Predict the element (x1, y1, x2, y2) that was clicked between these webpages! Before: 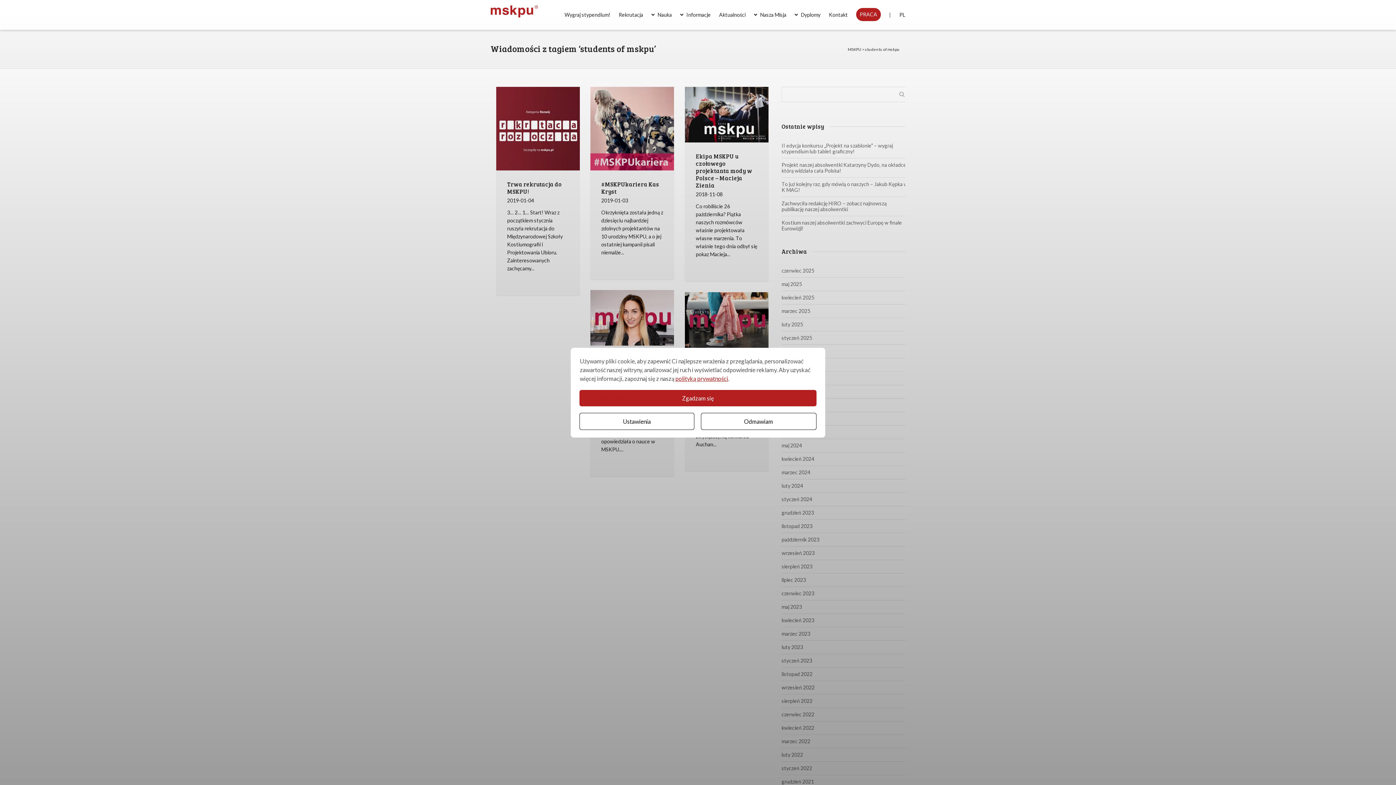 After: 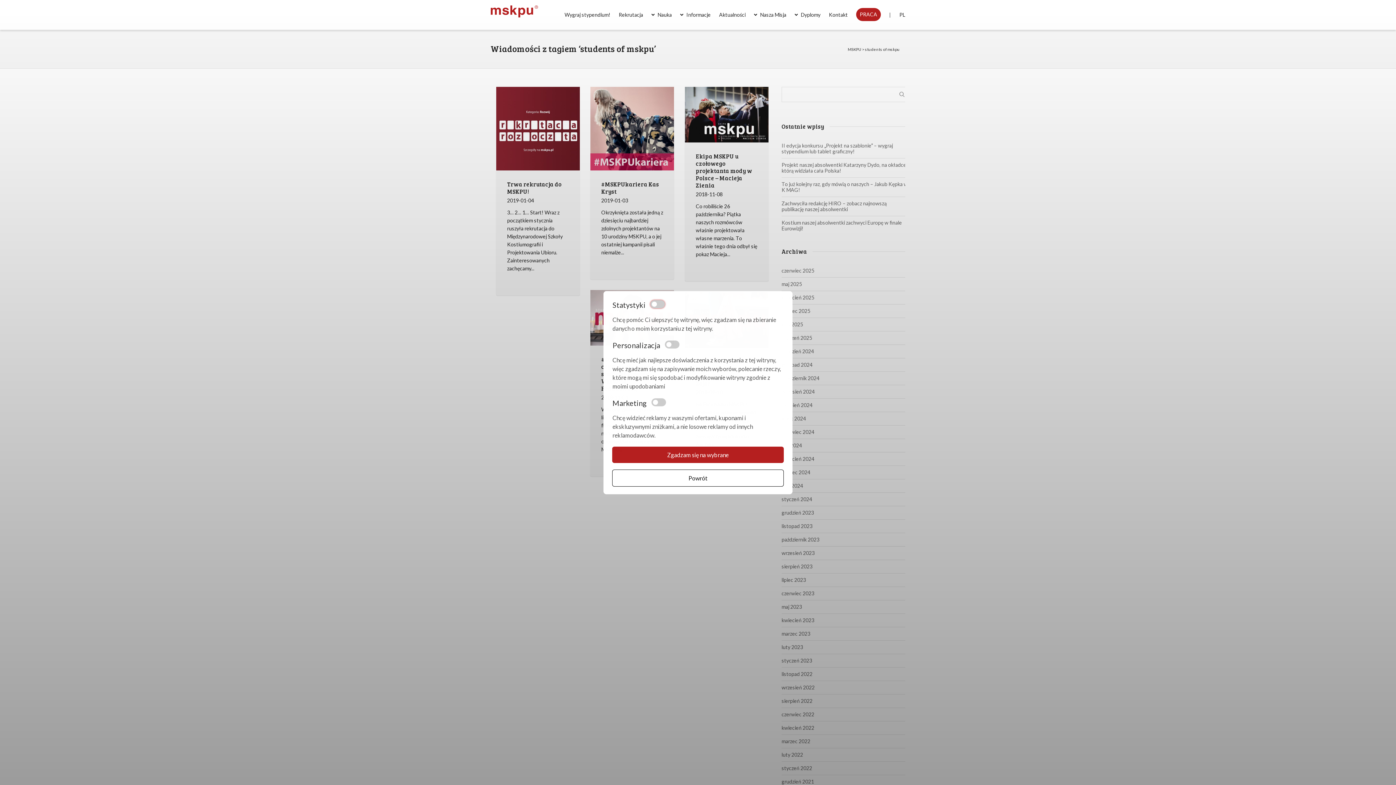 Action: bbox: (579, 412, 694, 430) label: Ustawienia